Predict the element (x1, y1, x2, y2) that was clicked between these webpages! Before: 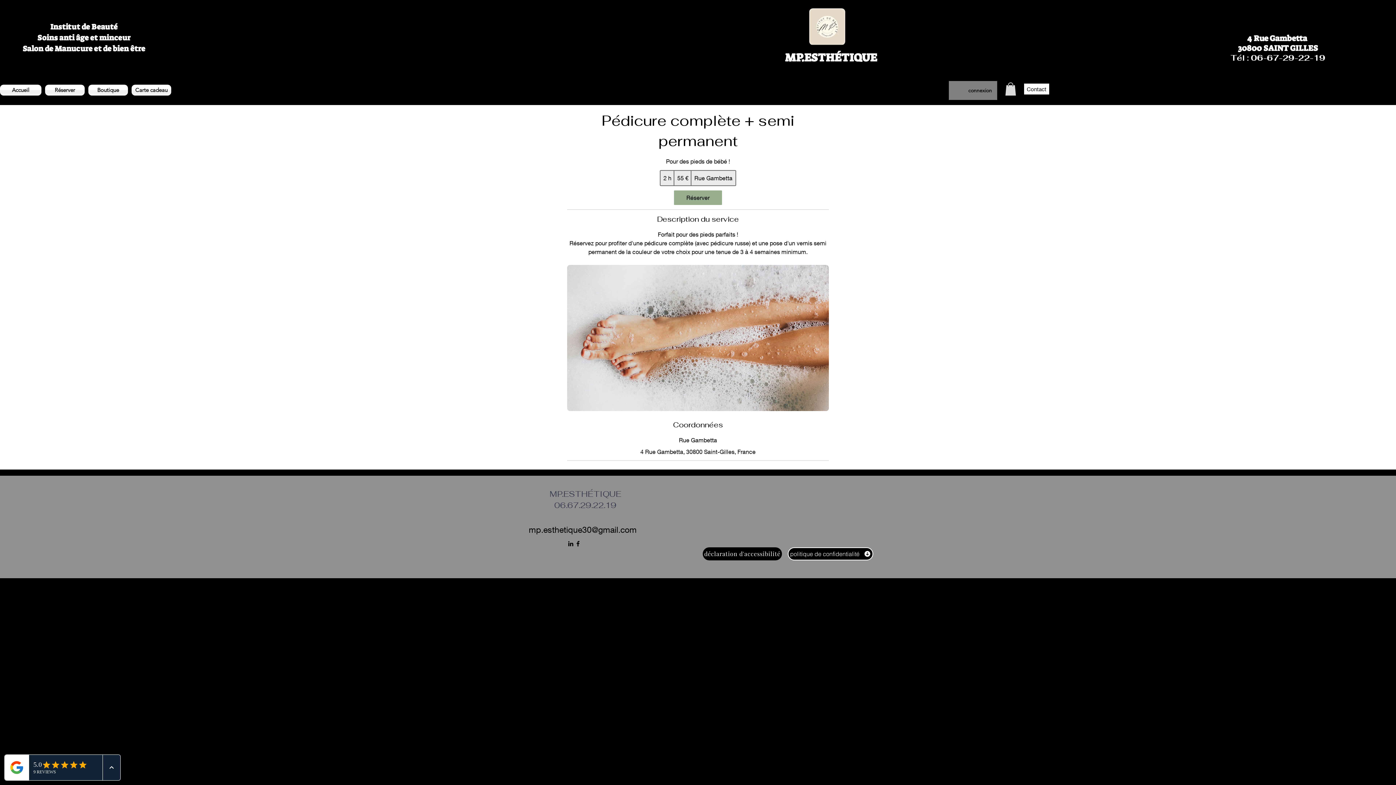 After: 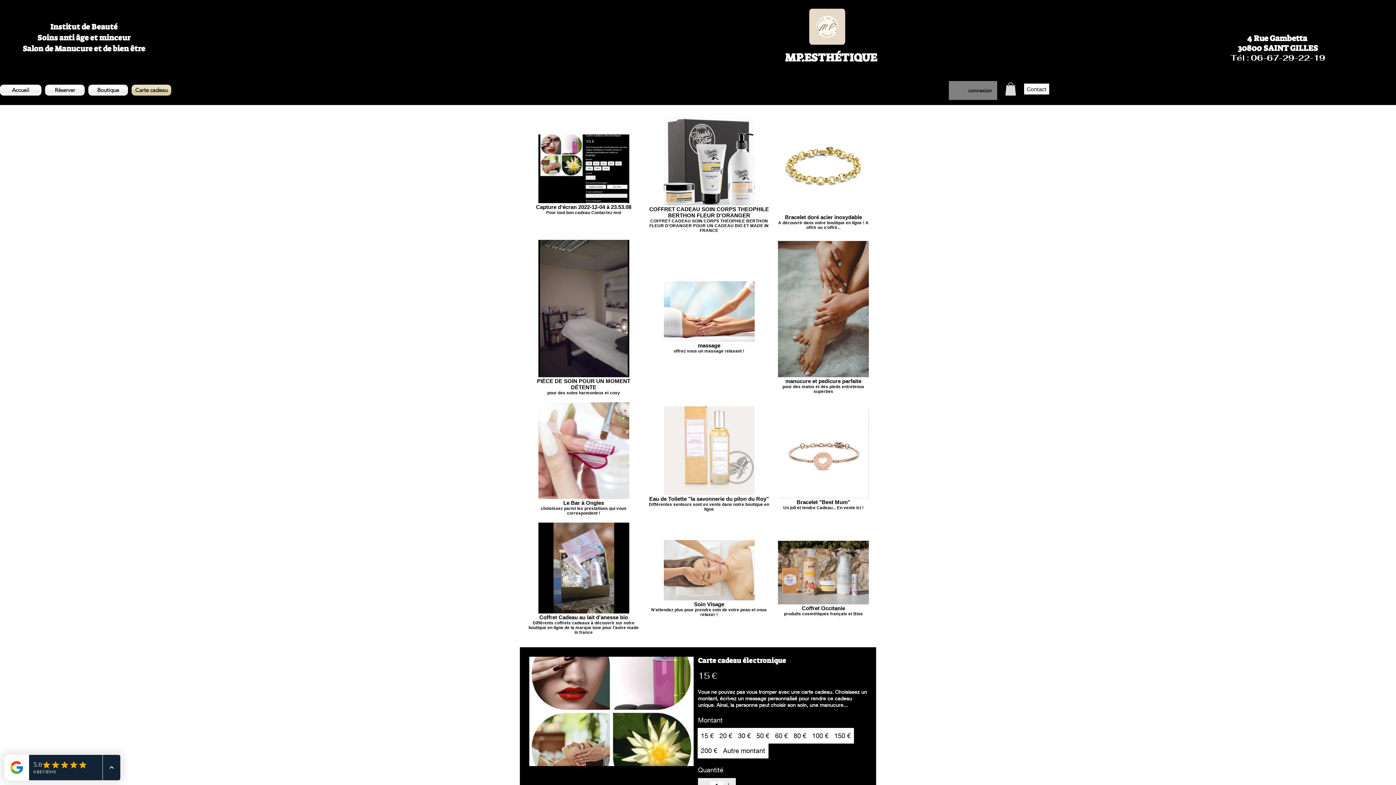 Action: label: Carte cadeau bbox: (129, 84, 173, 95)